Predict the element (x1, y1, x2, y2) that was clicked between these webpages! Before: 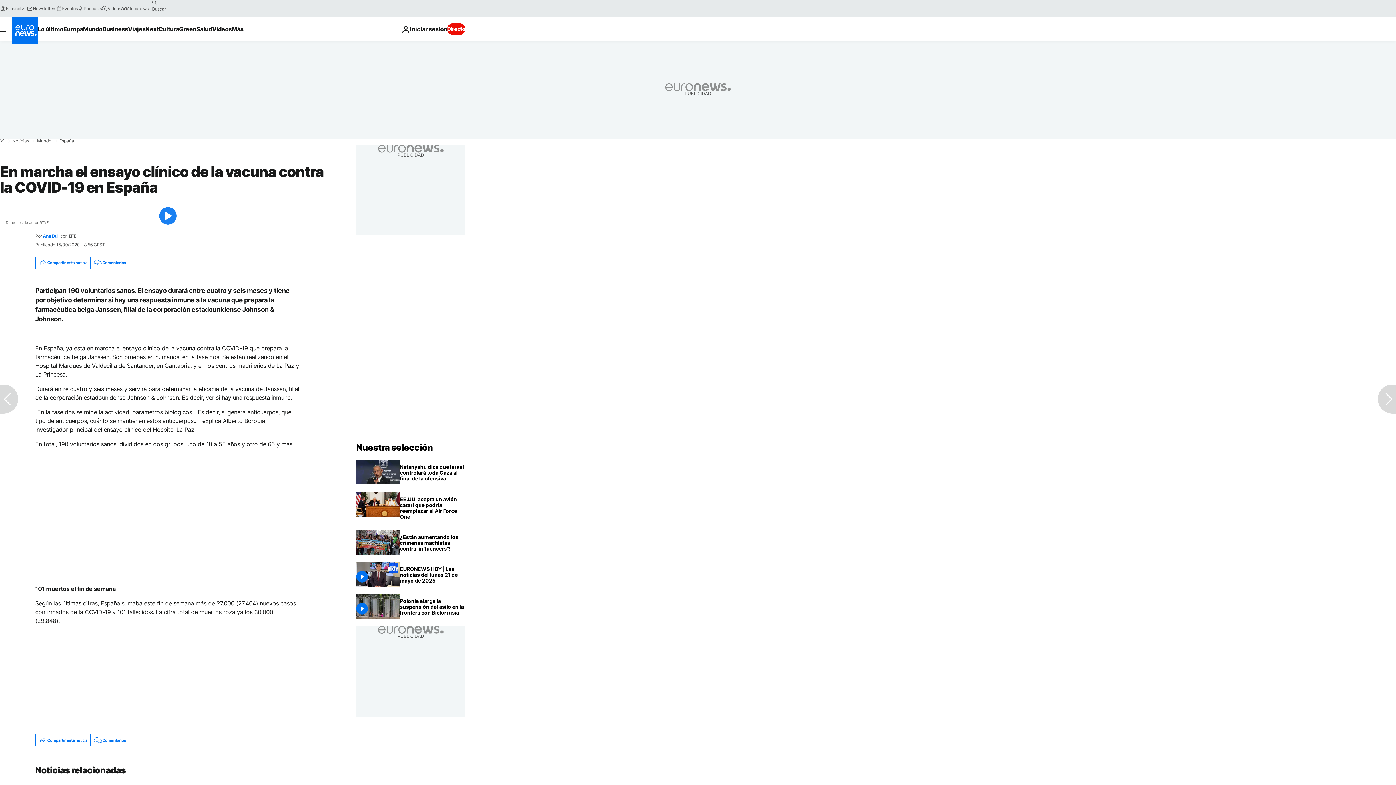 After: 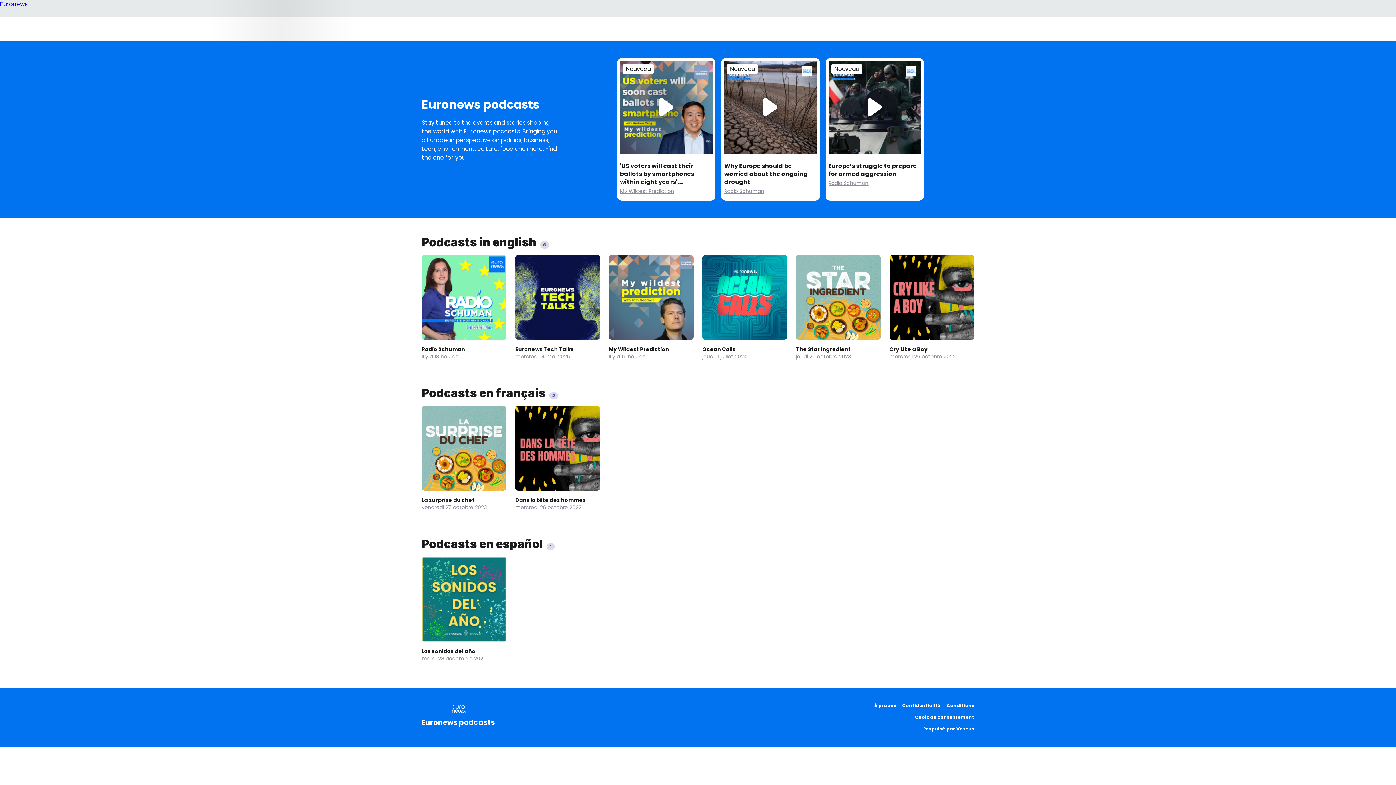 Action: label: Podcasts bbox: (77, 5, 101, 11)